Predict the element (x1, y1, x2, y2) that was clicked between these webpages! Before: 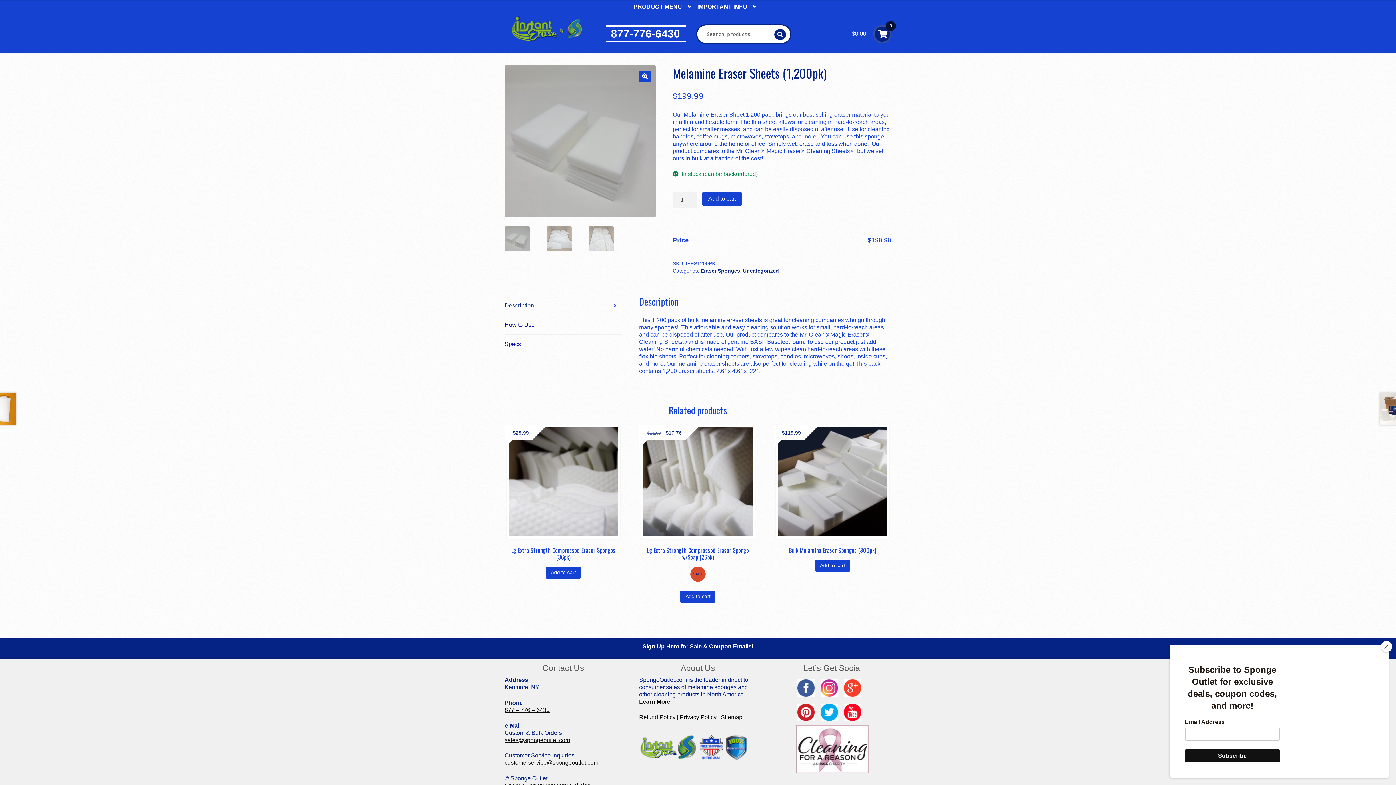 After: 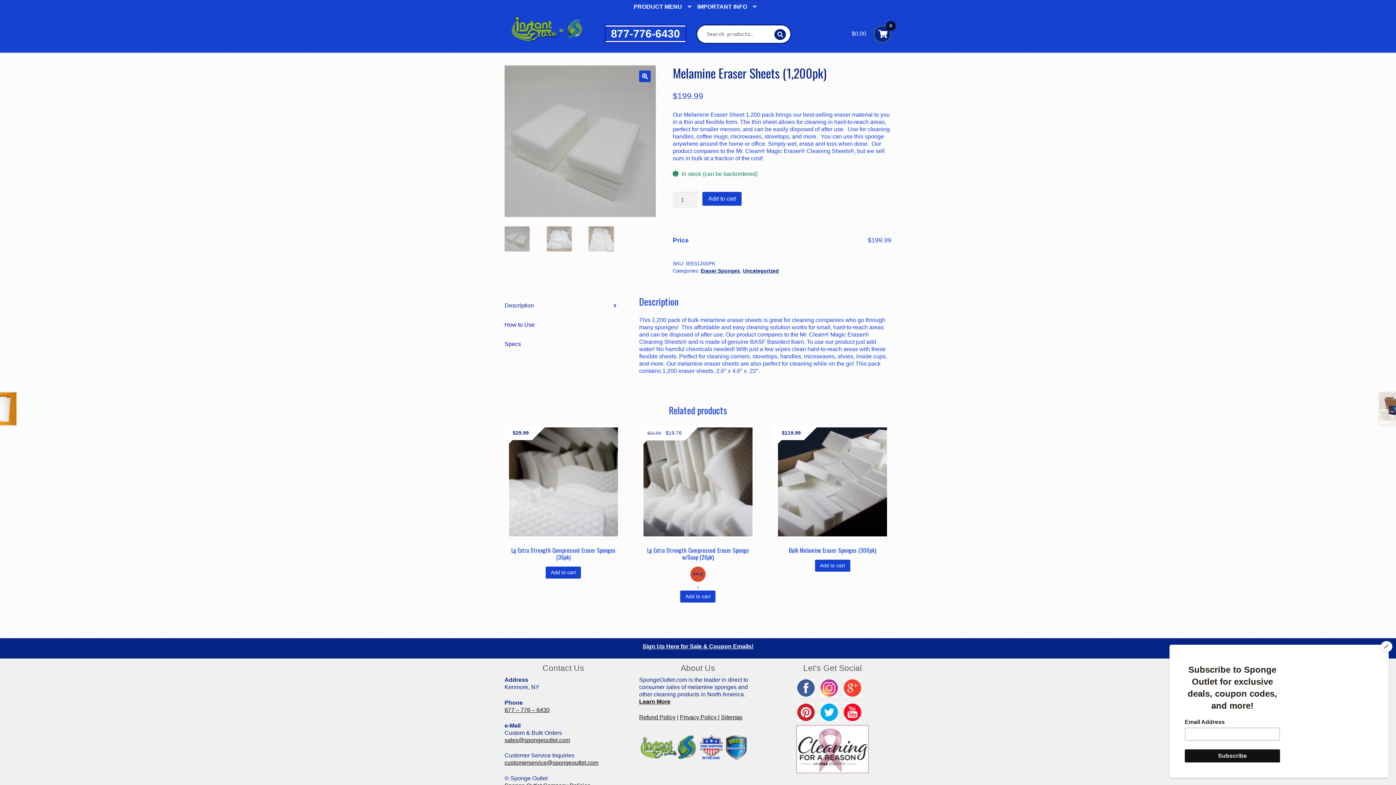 Action: bbox: (605, 25, 685, 42) label: 877-776-6430